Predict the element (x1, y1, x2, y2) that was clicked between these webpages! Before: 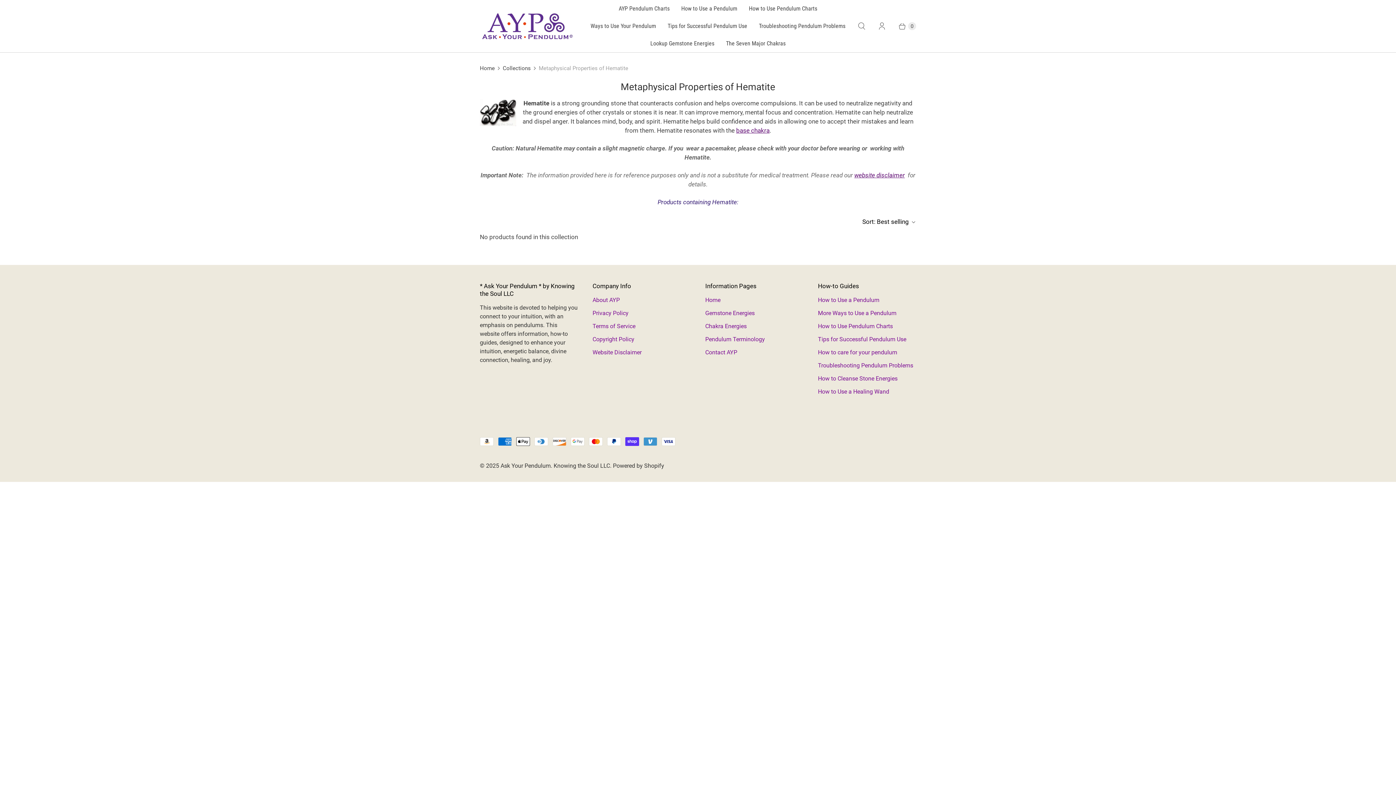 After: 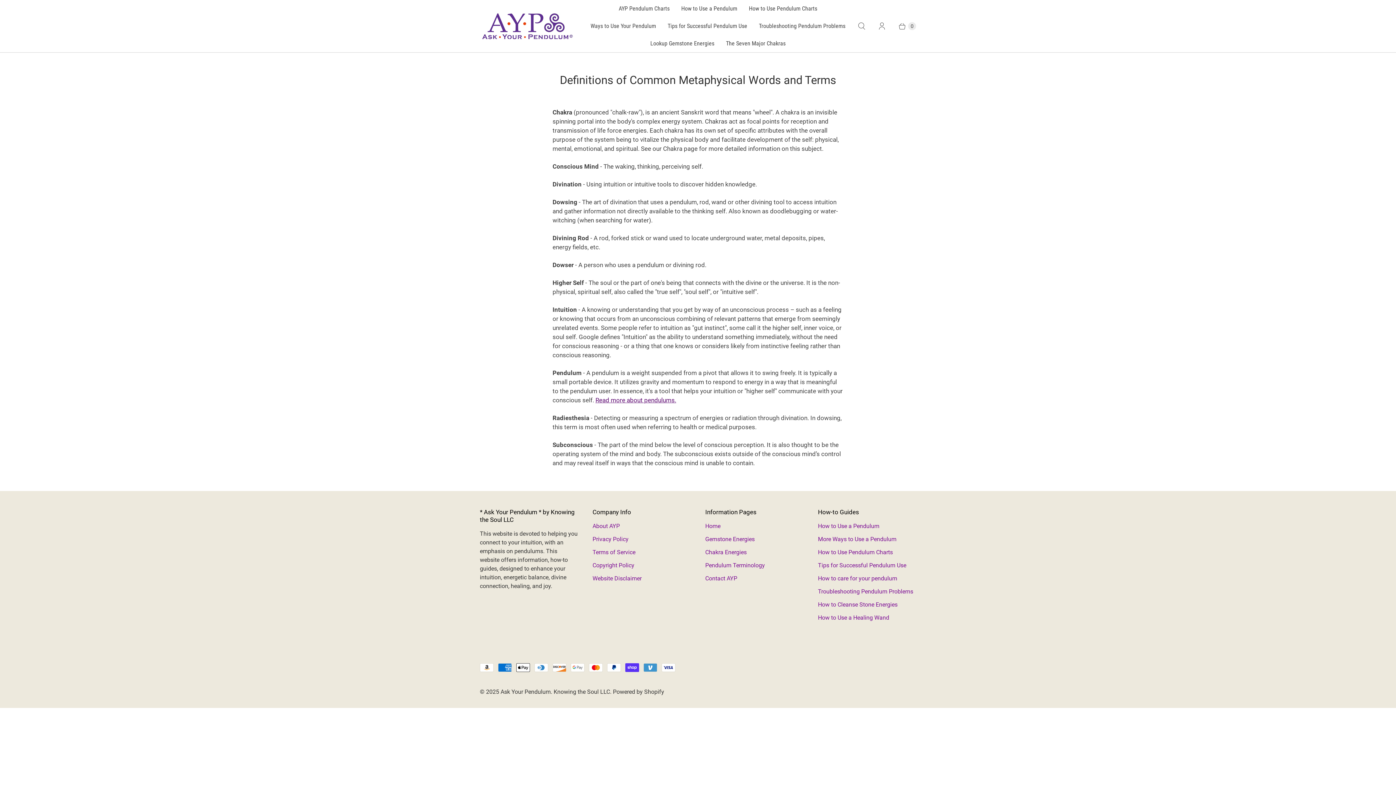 Action: bbox: (705, 336, 765, 342) label: Pendulum Terminology